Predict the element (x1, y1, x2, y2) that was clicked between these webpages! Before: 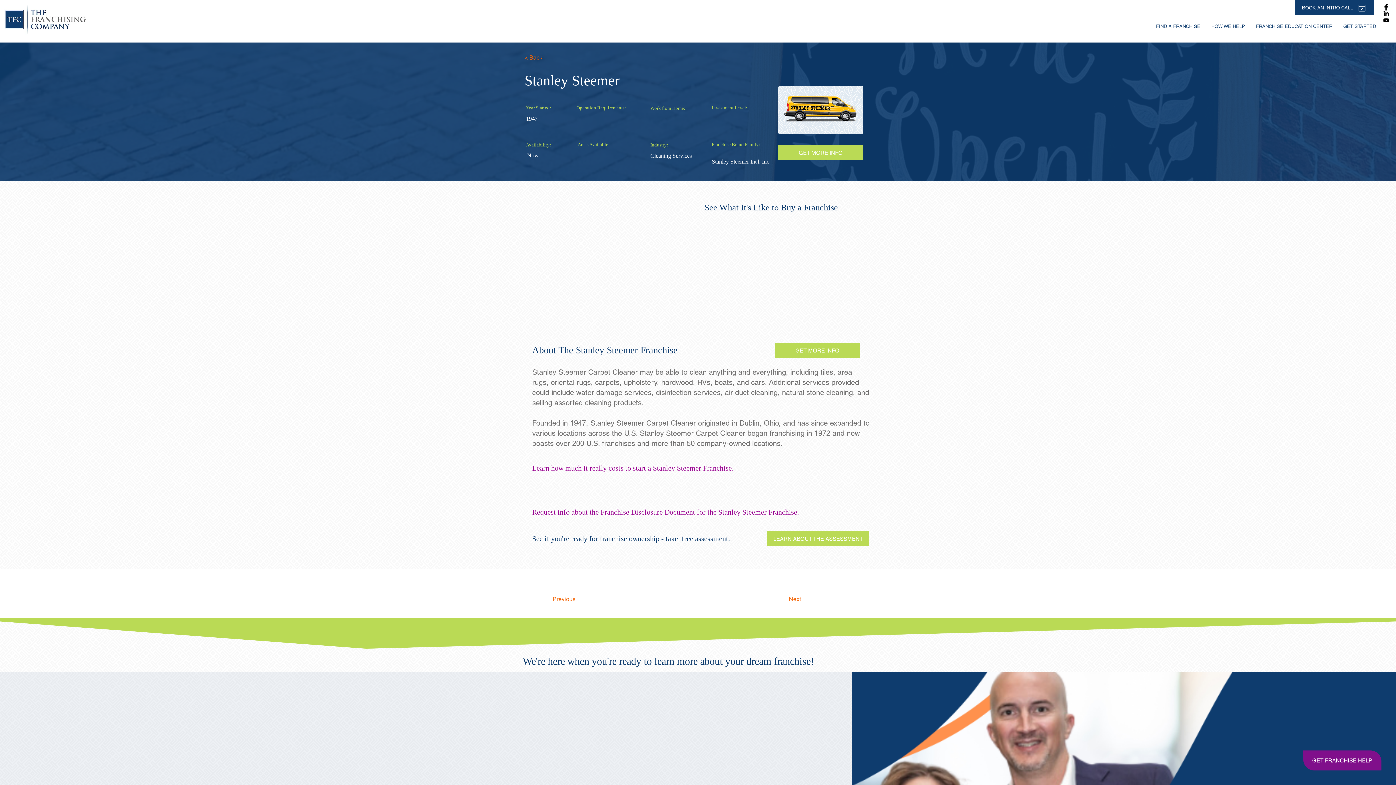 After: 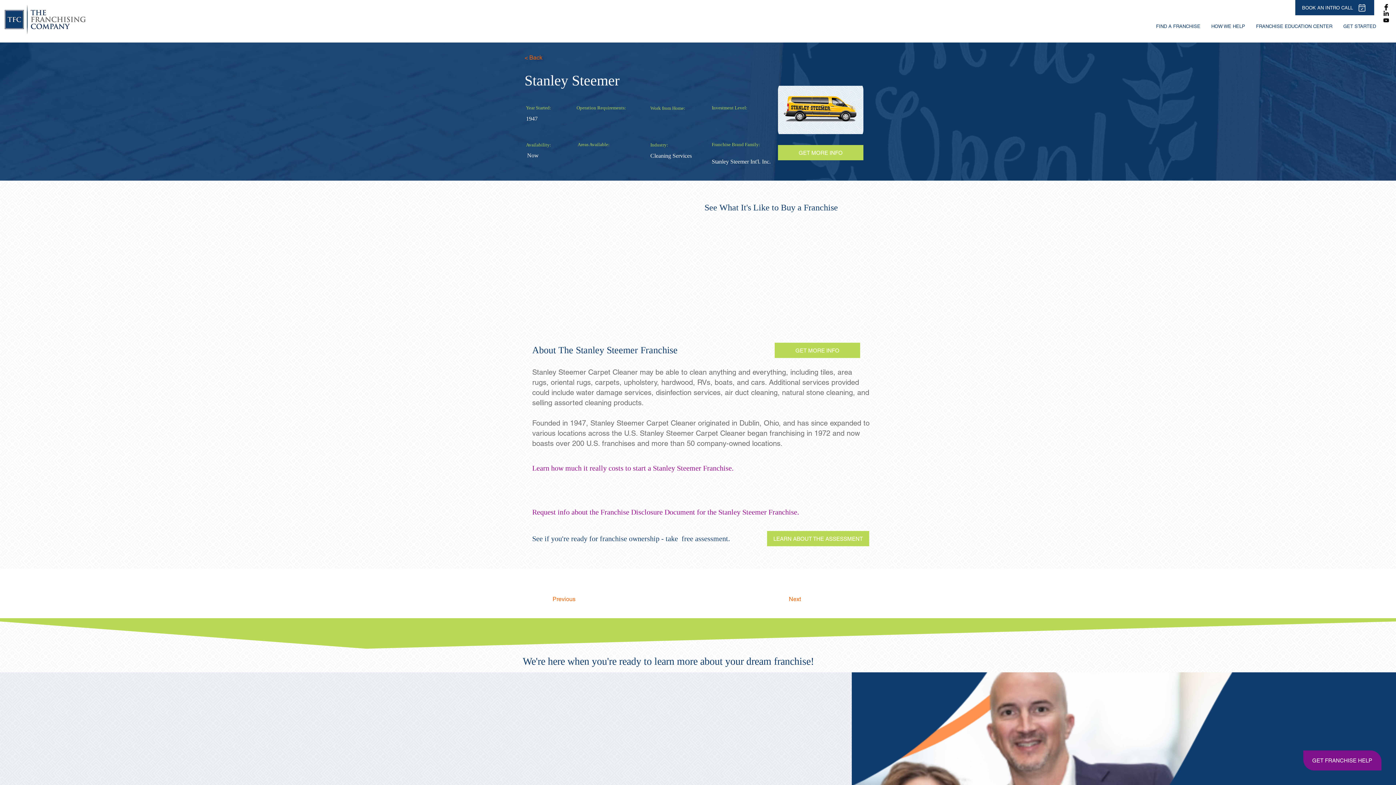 Action: label: Request info about the Franchise Disclosure Document for the Stanley Steemer Franchise. bbox: (532, 508, 799, 516)